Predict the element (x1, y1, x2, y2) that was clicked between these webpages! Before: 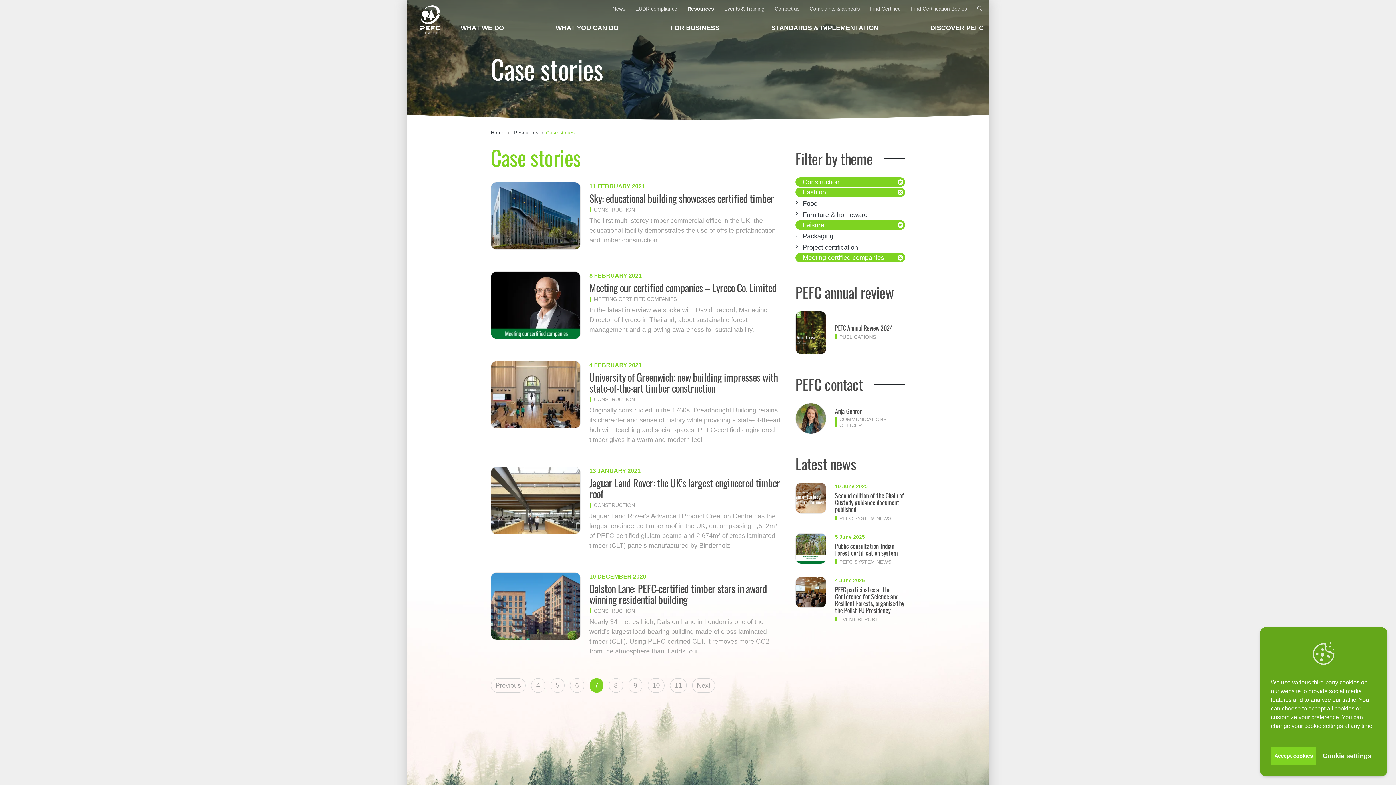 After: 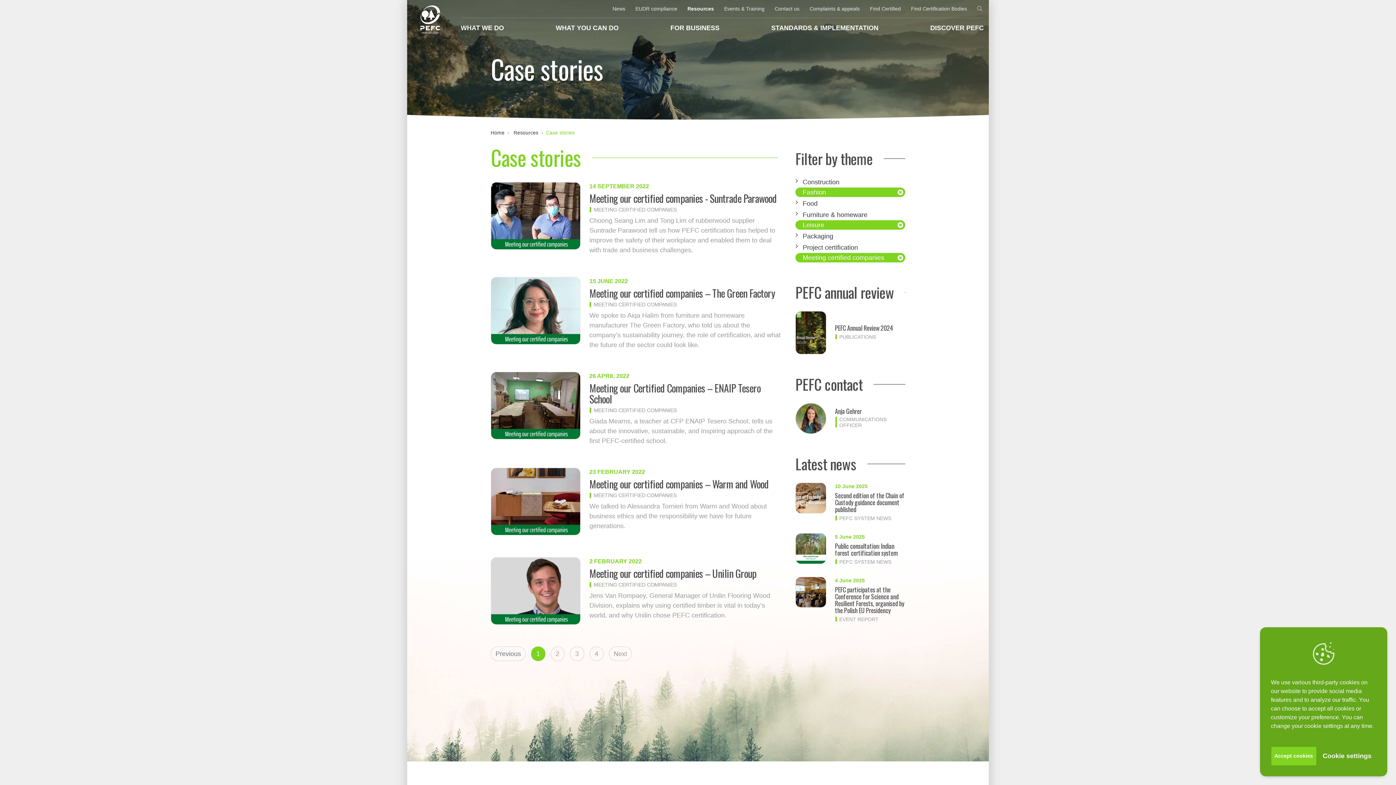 Action: bbox: (897, 178, 905, 185)